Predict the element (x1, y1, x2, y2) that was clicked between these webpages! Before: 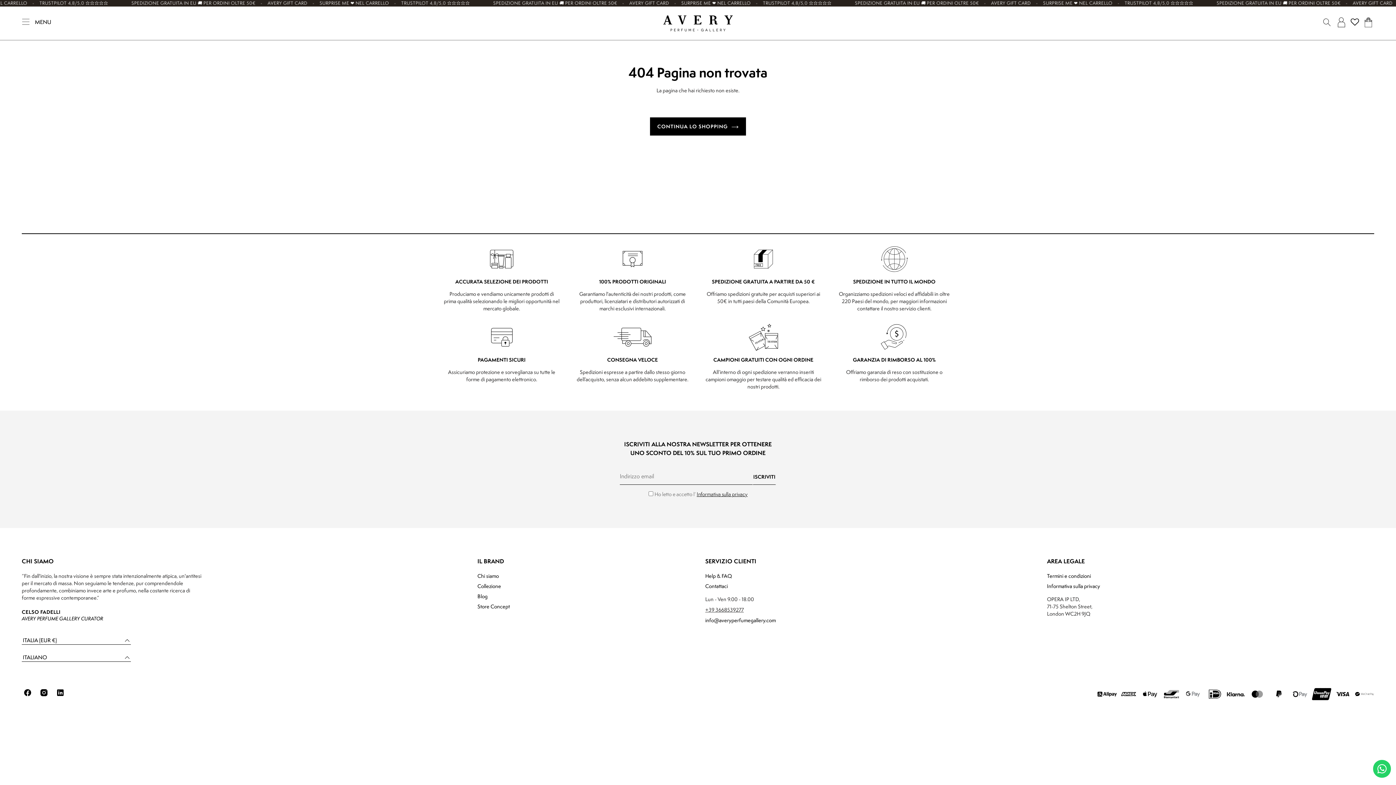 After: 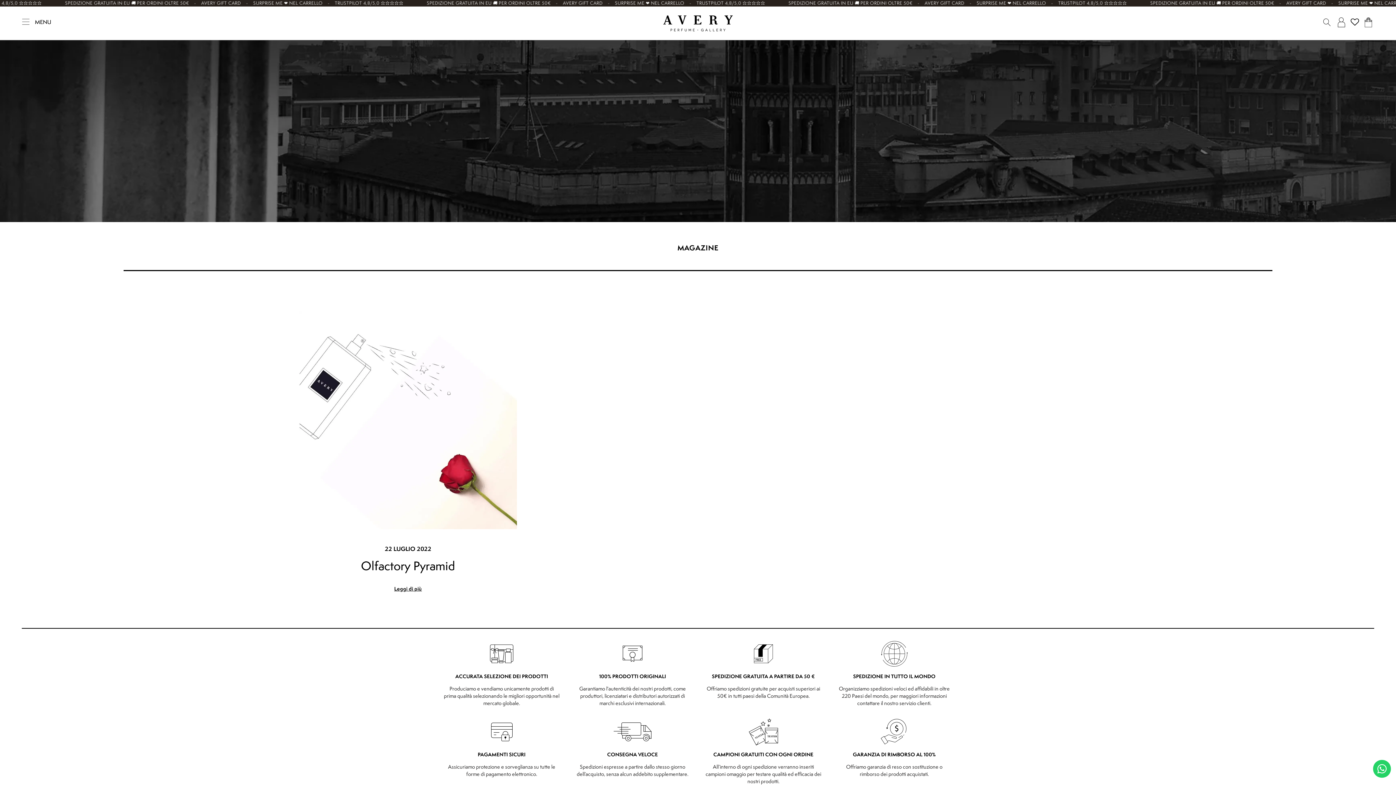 Action: label: Blog bbox: (477, 592, 487, 599)